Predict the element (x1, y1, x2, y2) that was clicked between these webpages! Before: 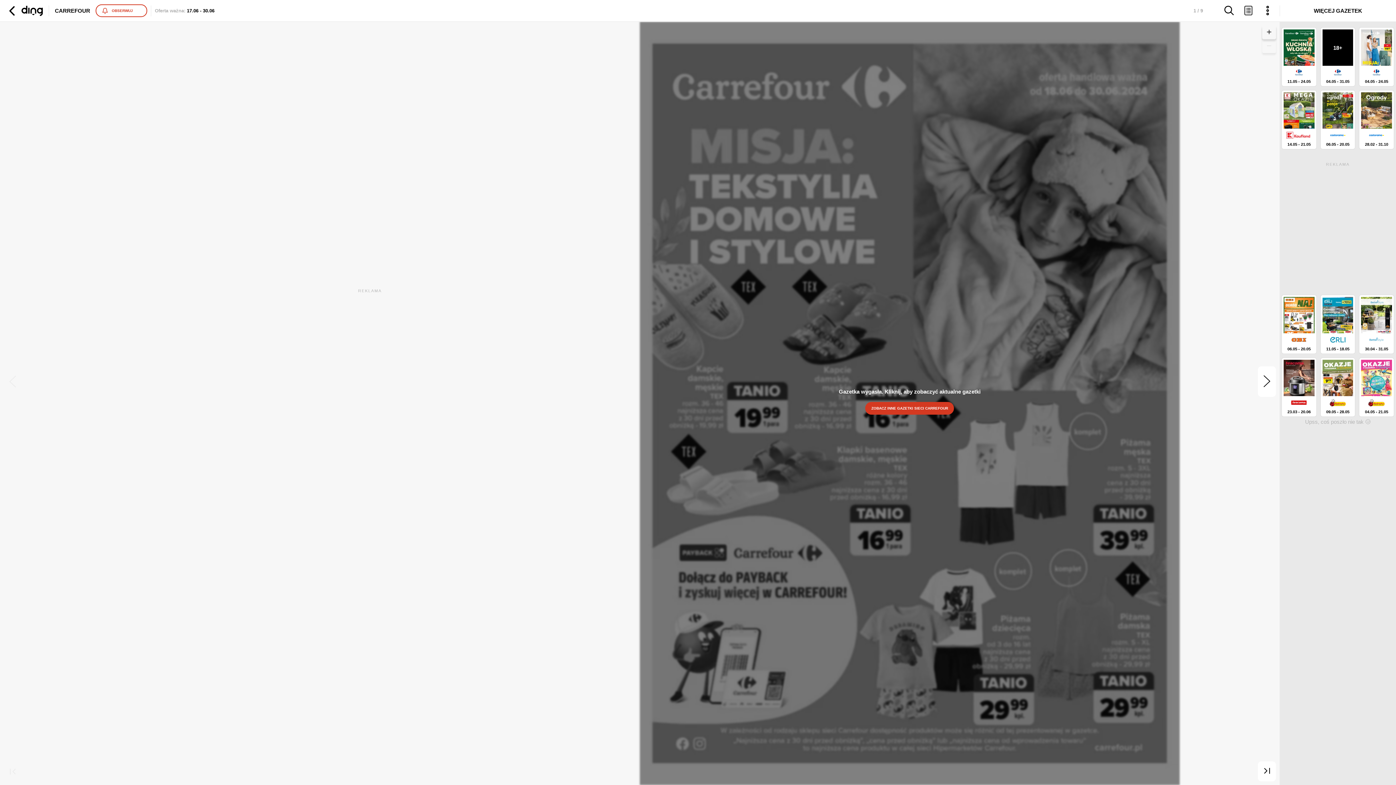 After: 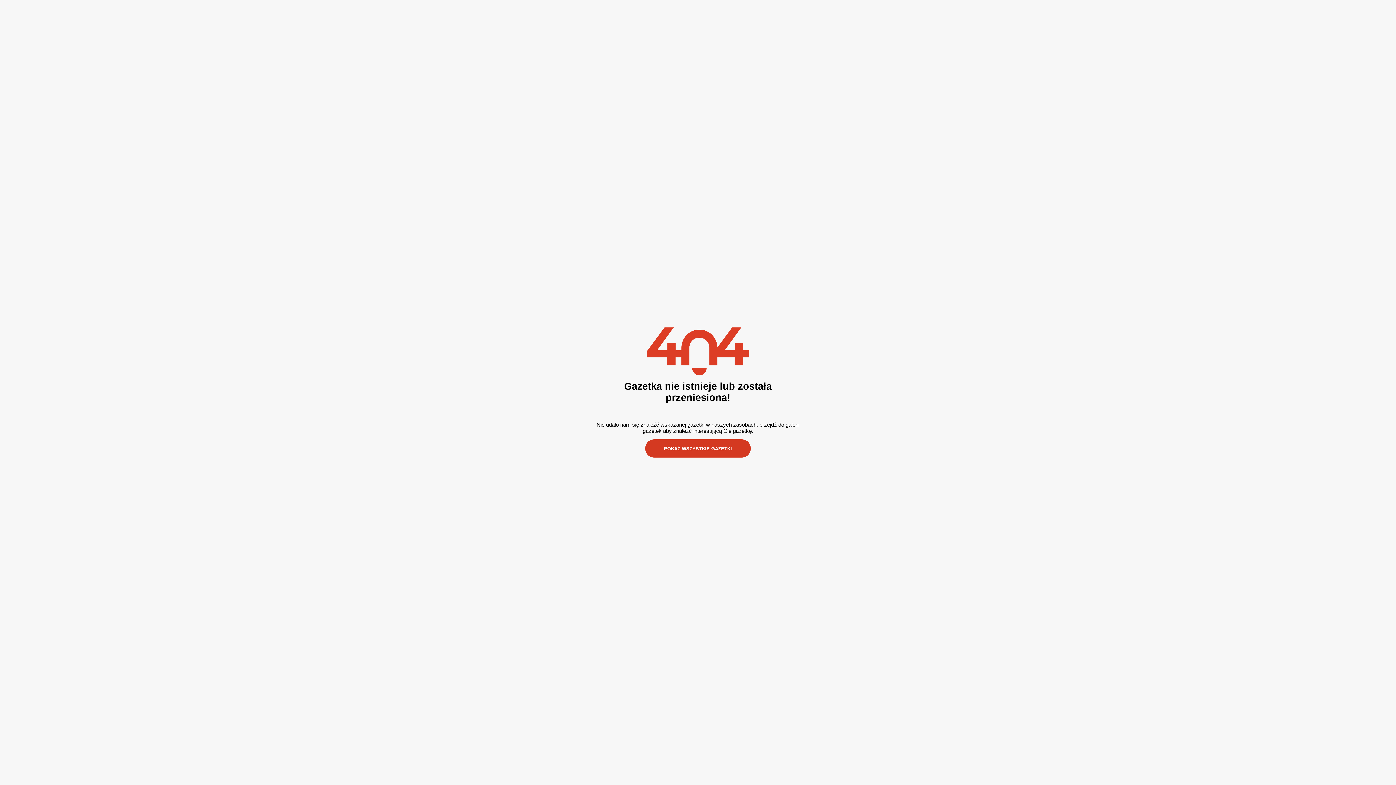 Action: label: 11.05 - 24.05 bbox: (1283, 29, 1315, 84)